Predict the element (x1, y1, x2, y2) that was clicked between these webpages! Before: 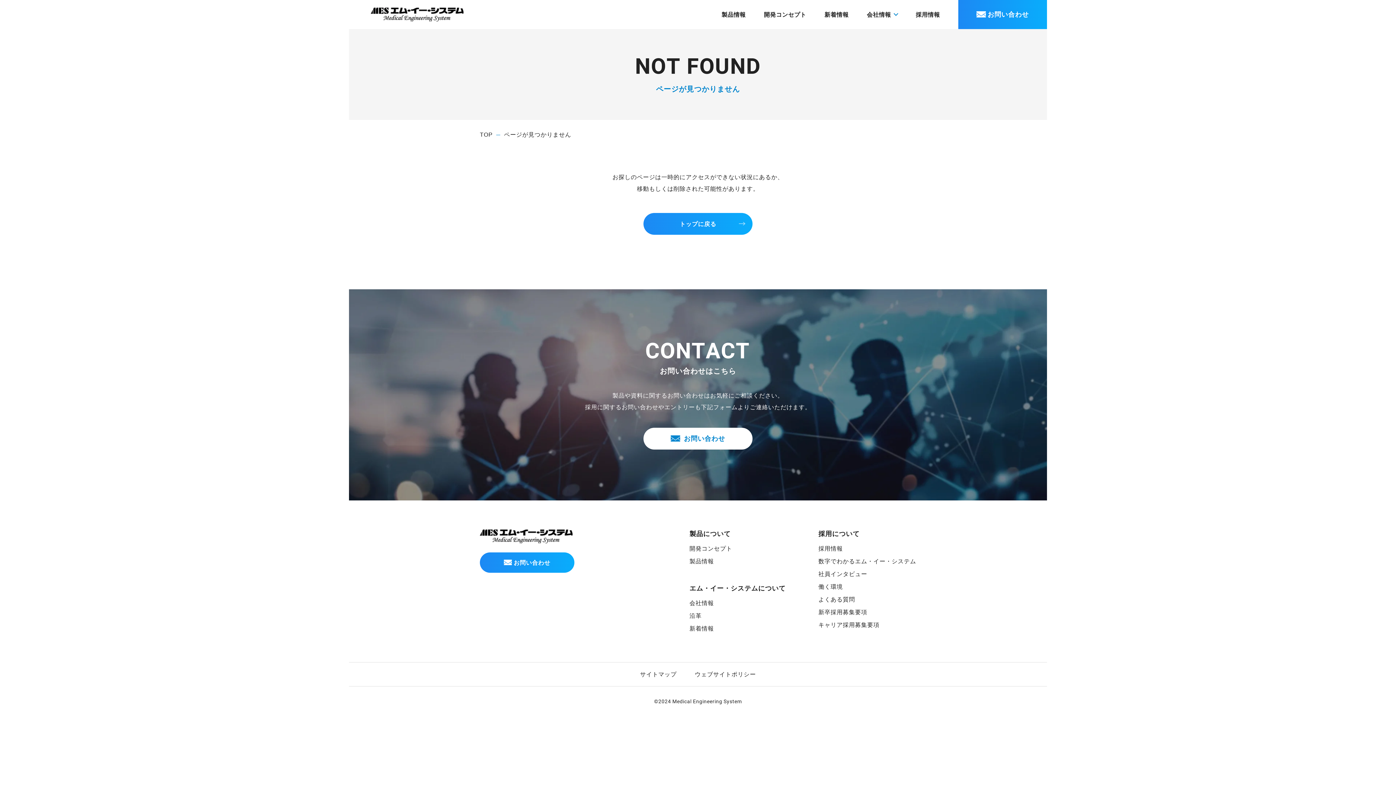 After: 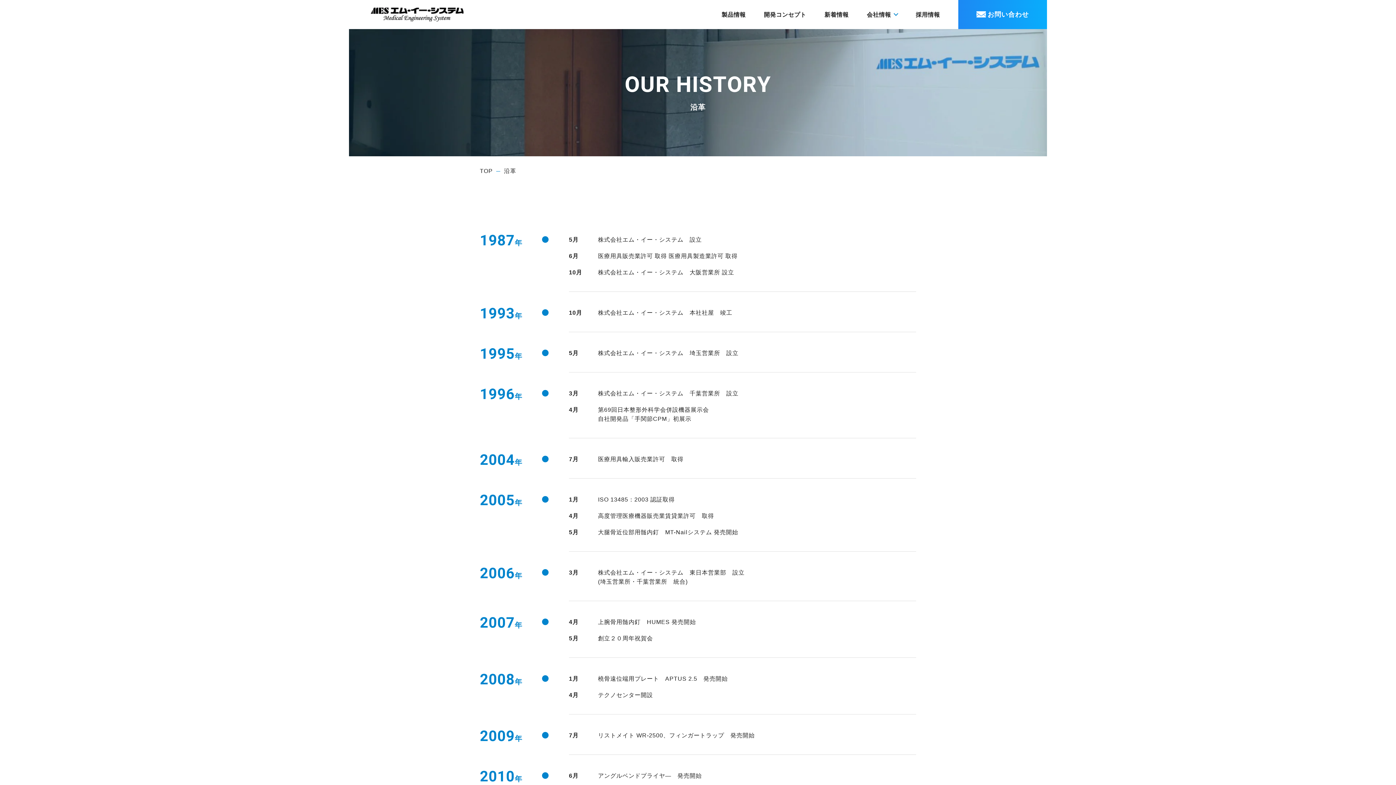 Action: bbox: (689, 613, 701, 619) label: 沿革